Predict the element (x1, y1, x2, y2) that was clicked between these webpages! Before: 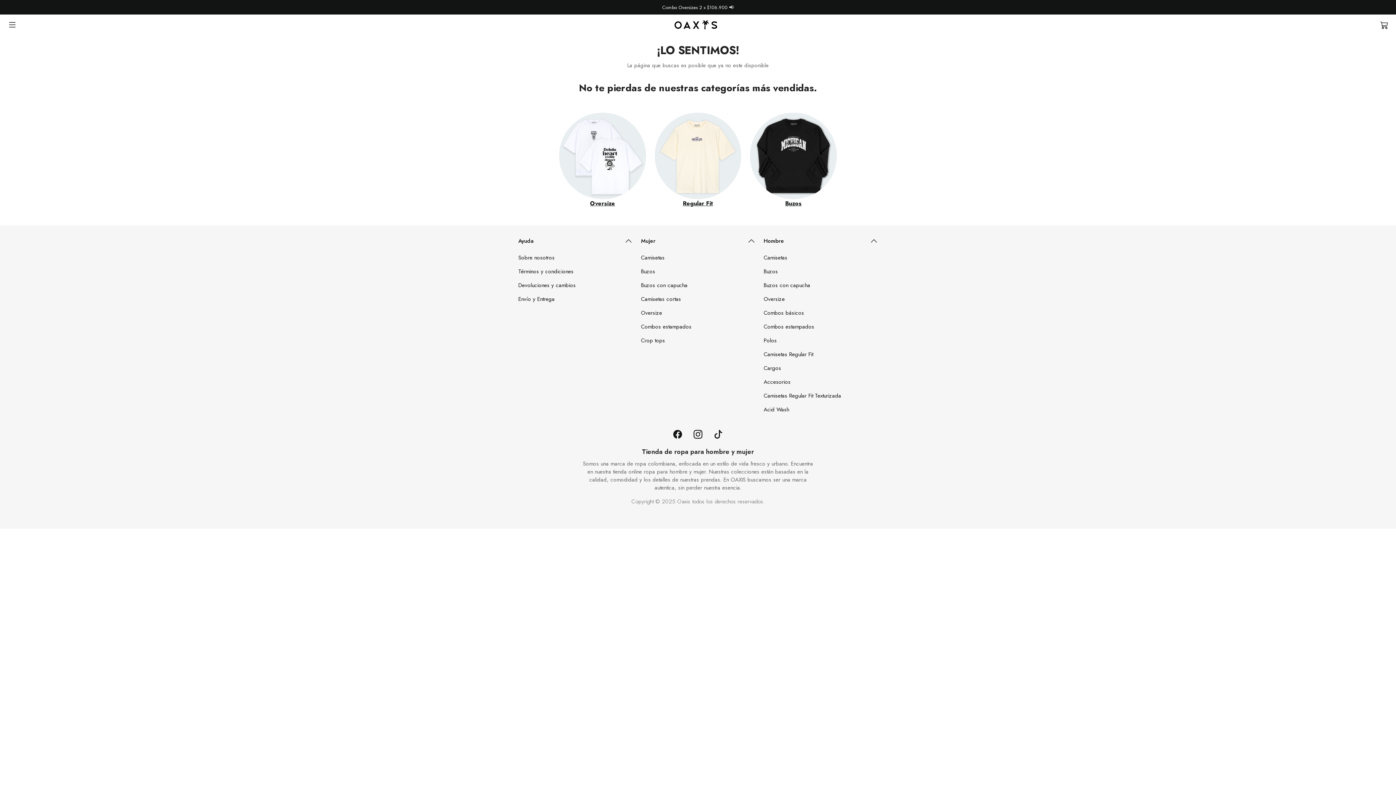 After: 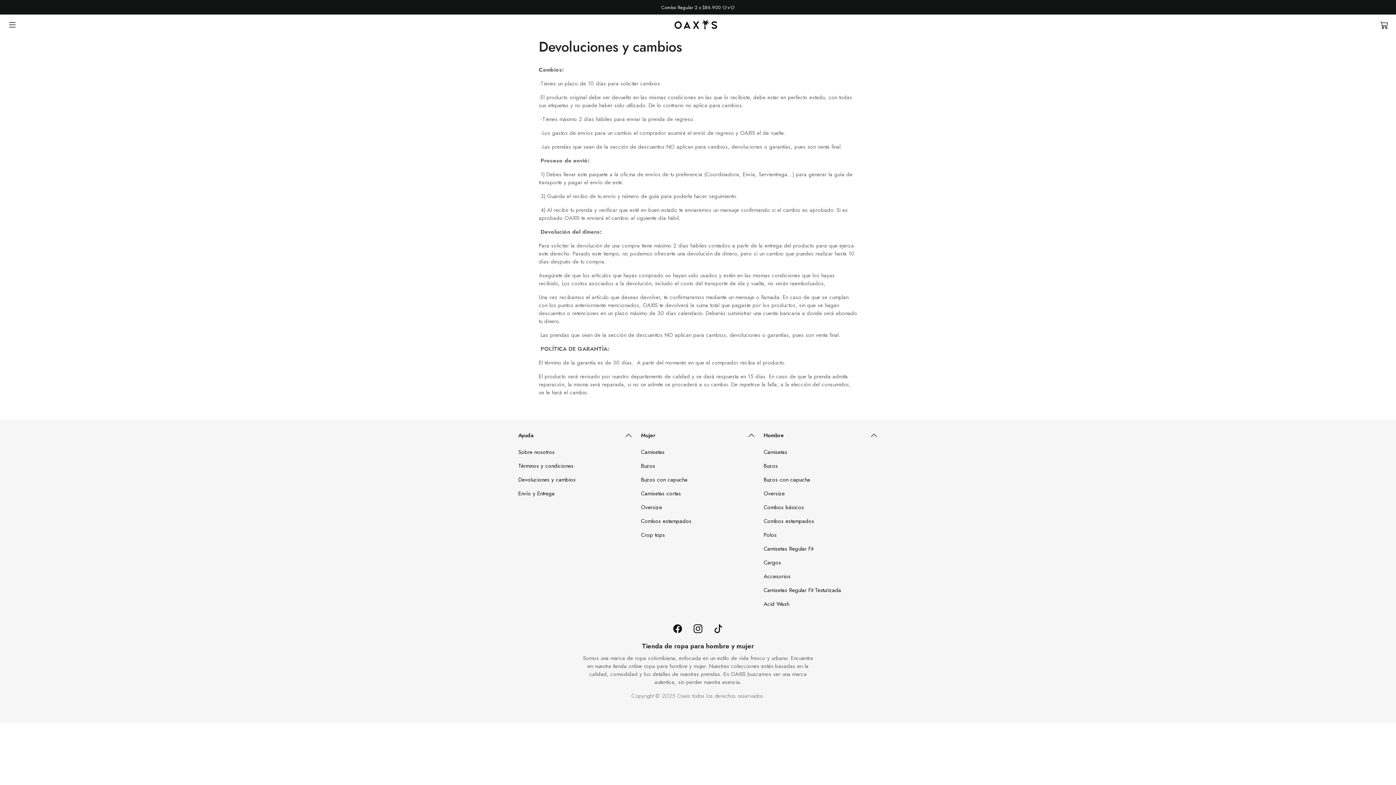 Action: label: Devoluciones y cambios bbox: (518, 278, 575, 292)